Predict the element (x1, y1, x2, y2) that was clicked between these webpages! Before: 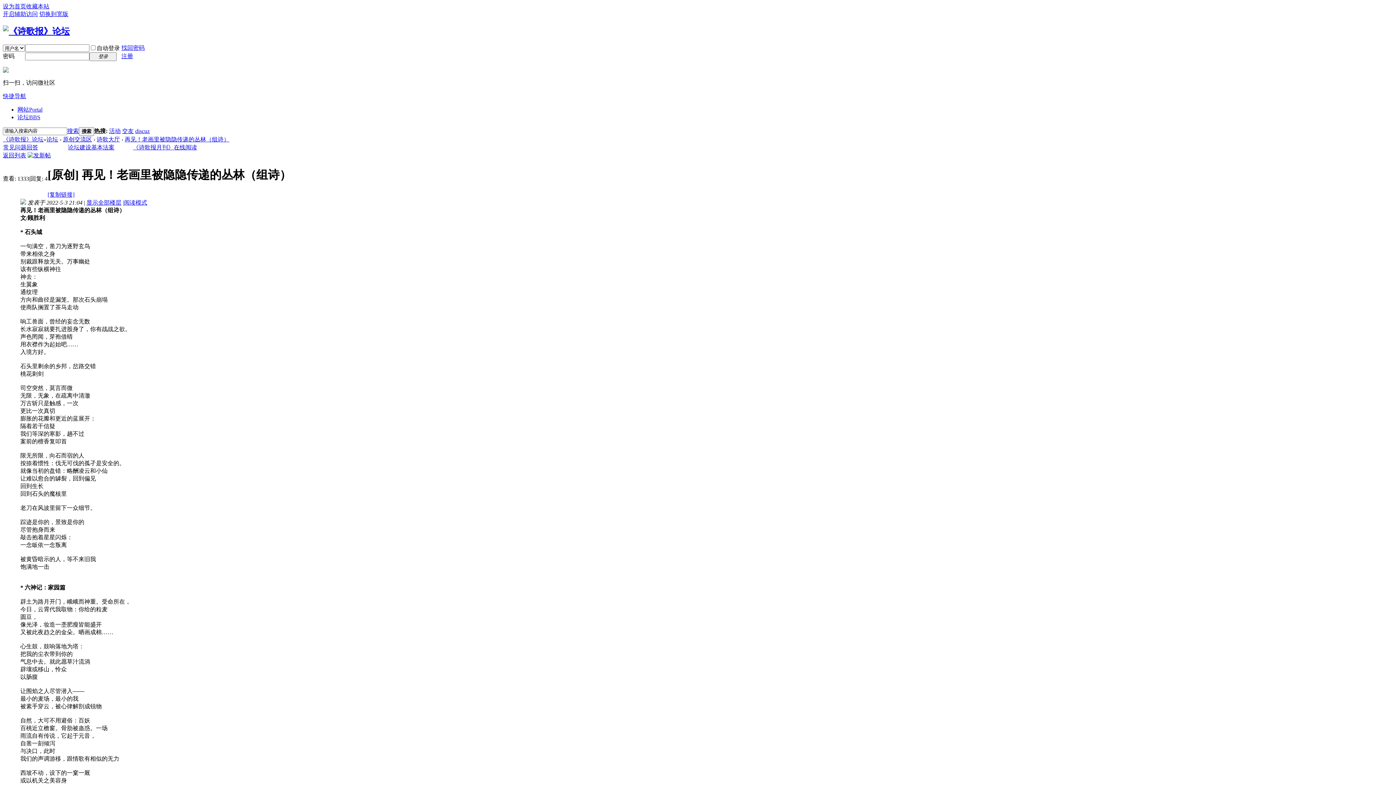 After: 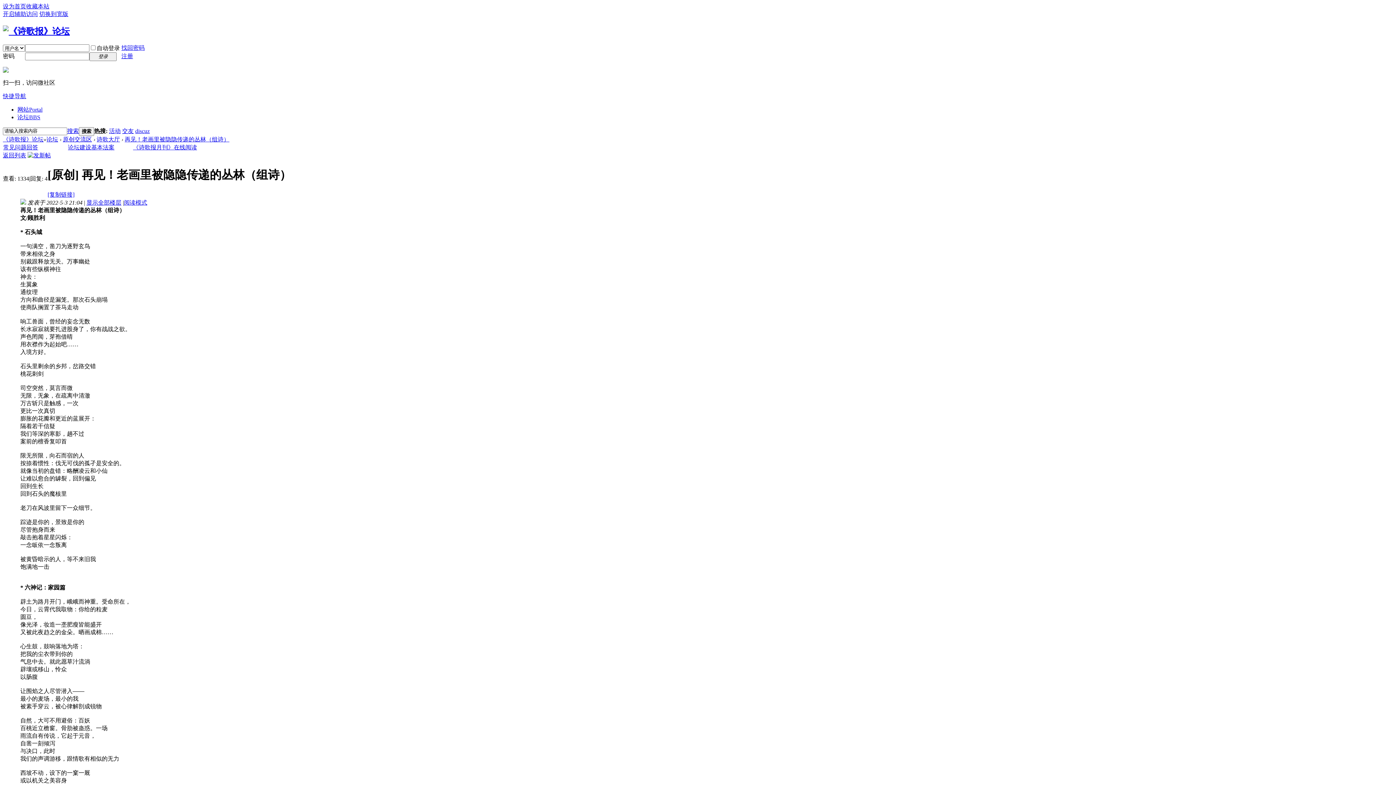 Action: label: 再见！老画里被隐隐传递的丛林（组诗） bbox: (124, 136, 229, 142)